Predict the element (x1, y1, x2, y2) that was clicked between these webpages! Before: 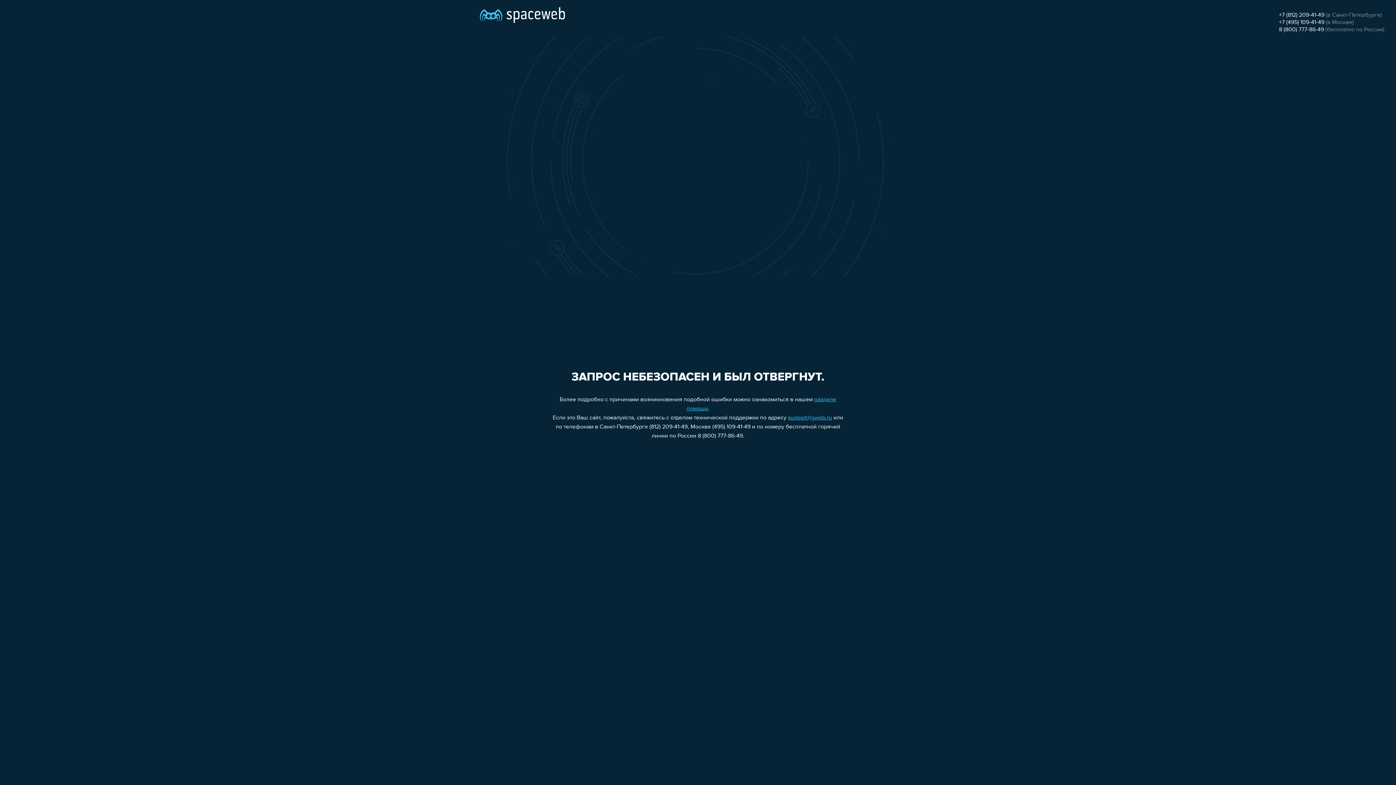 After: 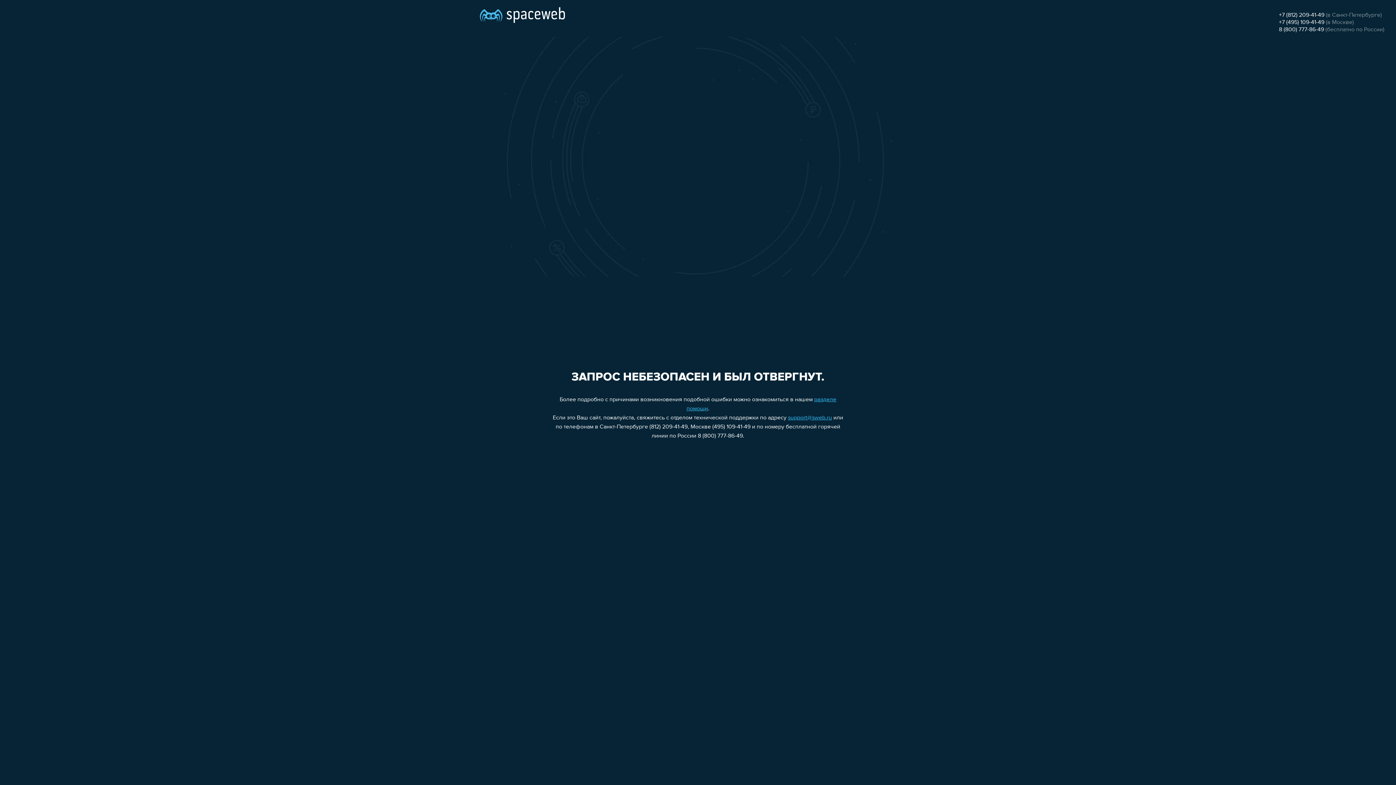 Action: label: +7 (495) 109-41-49 bbox: (1279, 19, 1324, 25)